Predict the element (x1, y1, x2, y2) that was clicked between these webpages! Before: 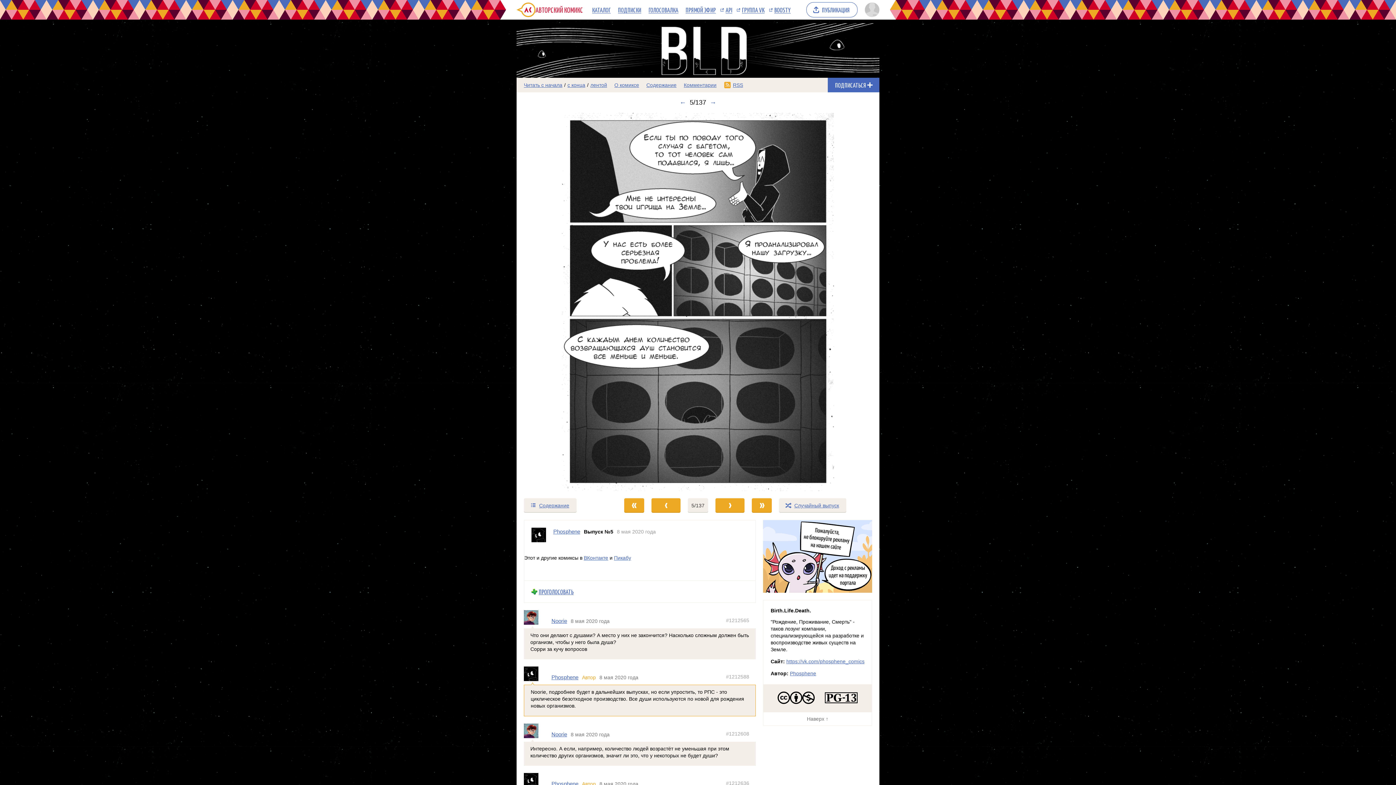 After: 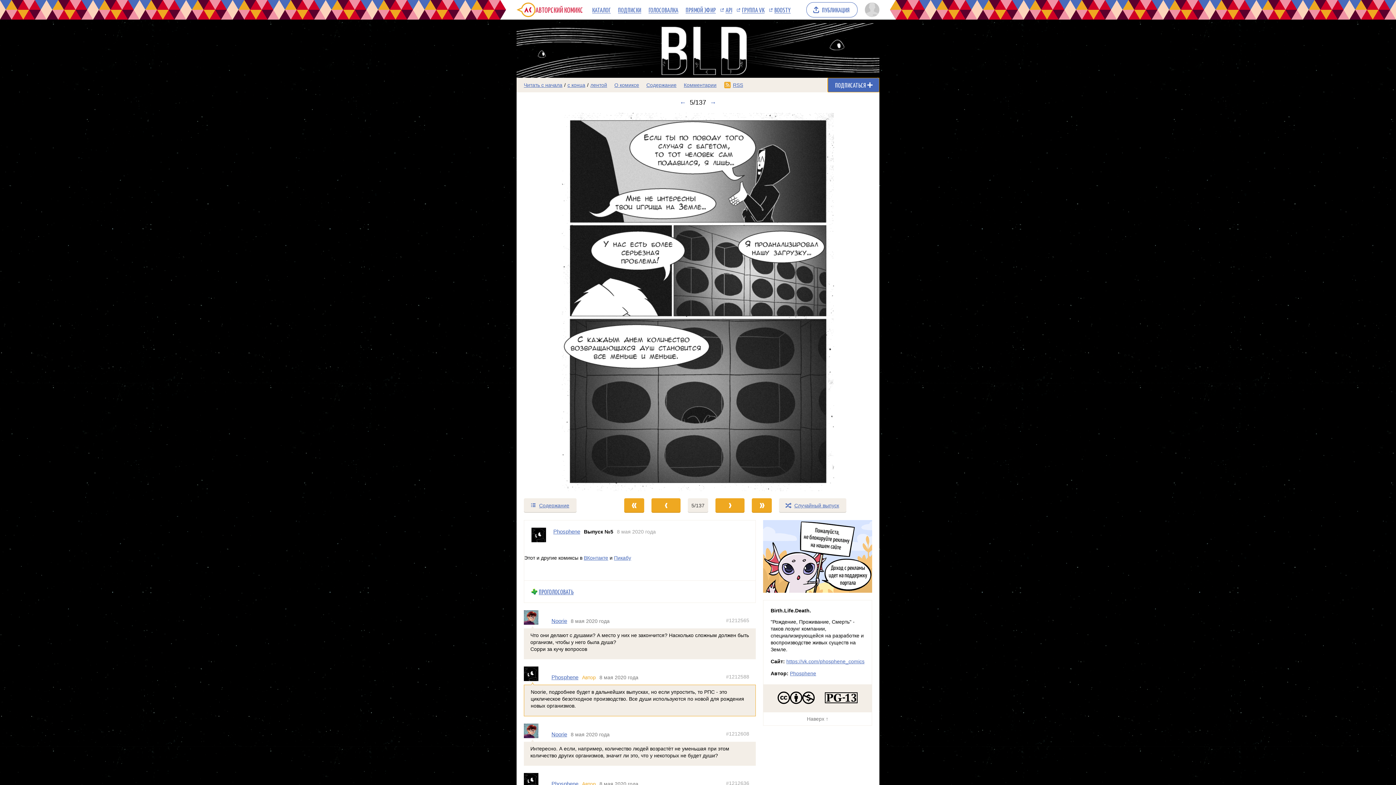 Action: label: ПОДПИСАТЬСЯ bbox: (828, 77, 879, 92)